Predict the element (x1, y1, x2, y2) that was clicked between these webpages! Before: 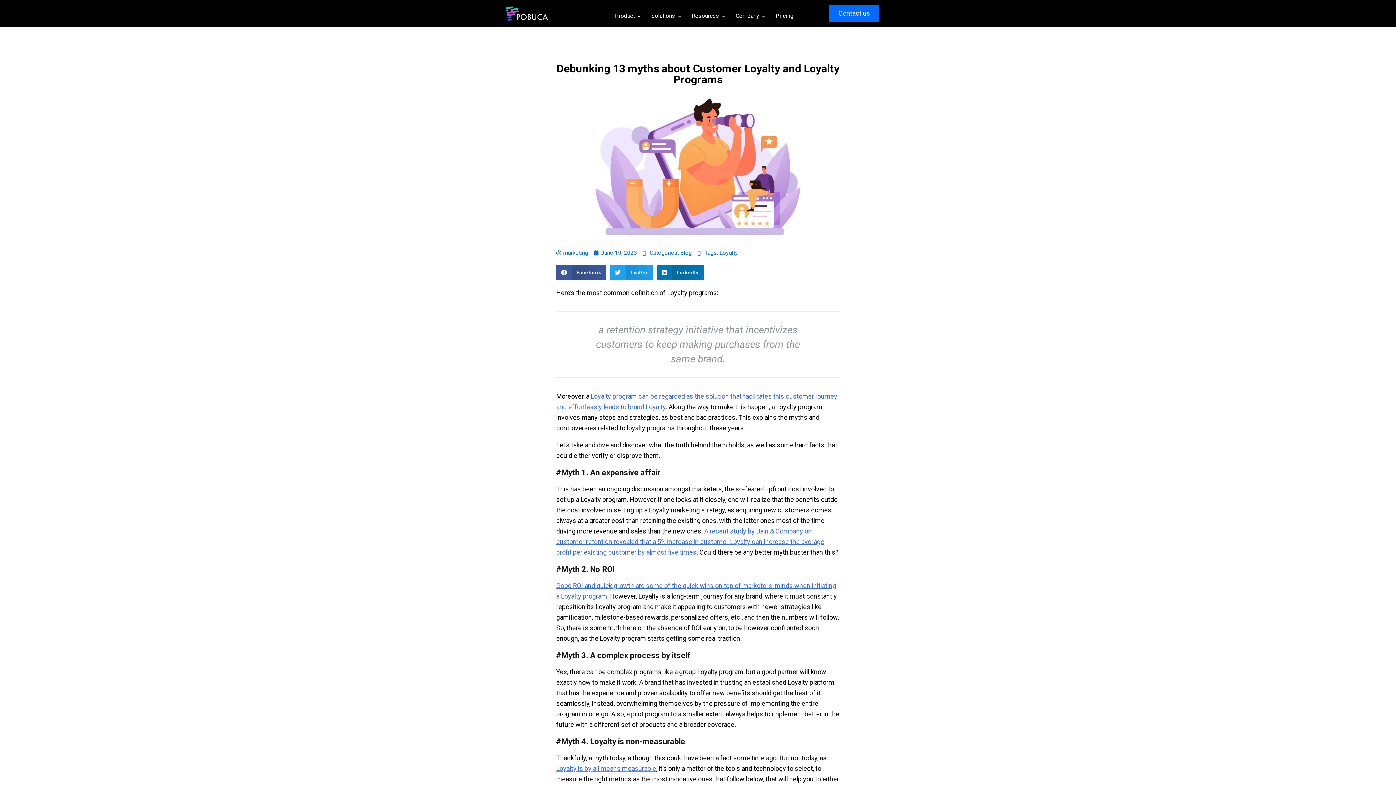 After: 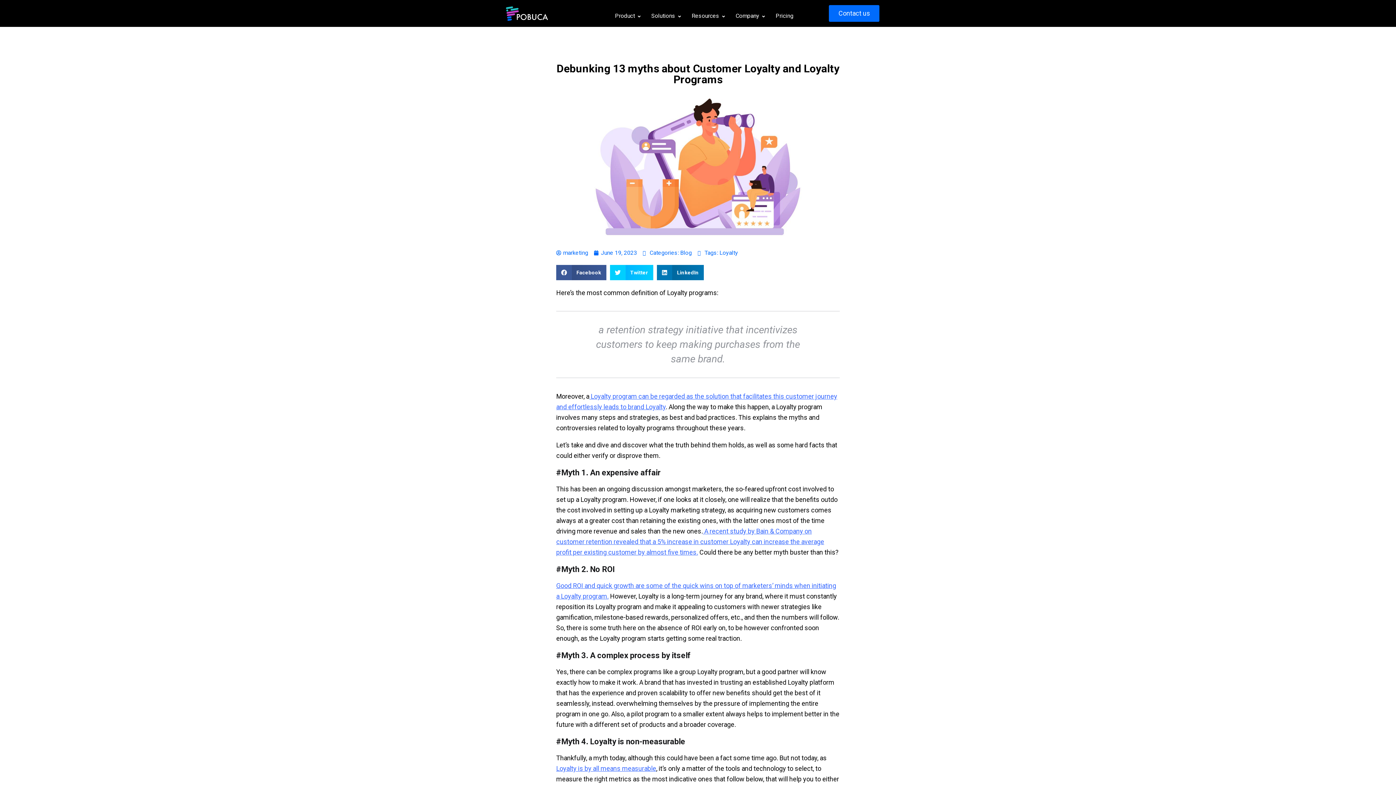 Action: bbox: (610, 264, 653, 280) label: Share on twitter